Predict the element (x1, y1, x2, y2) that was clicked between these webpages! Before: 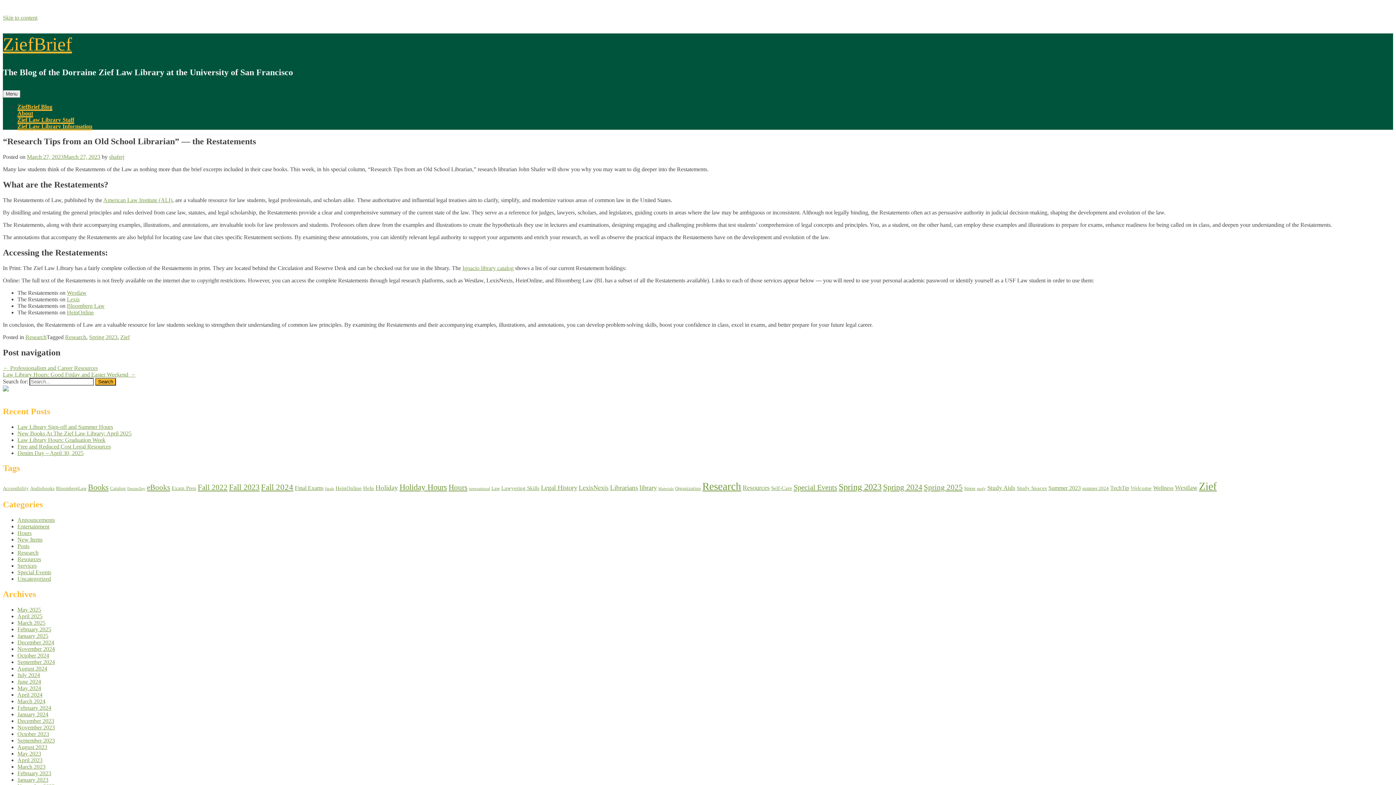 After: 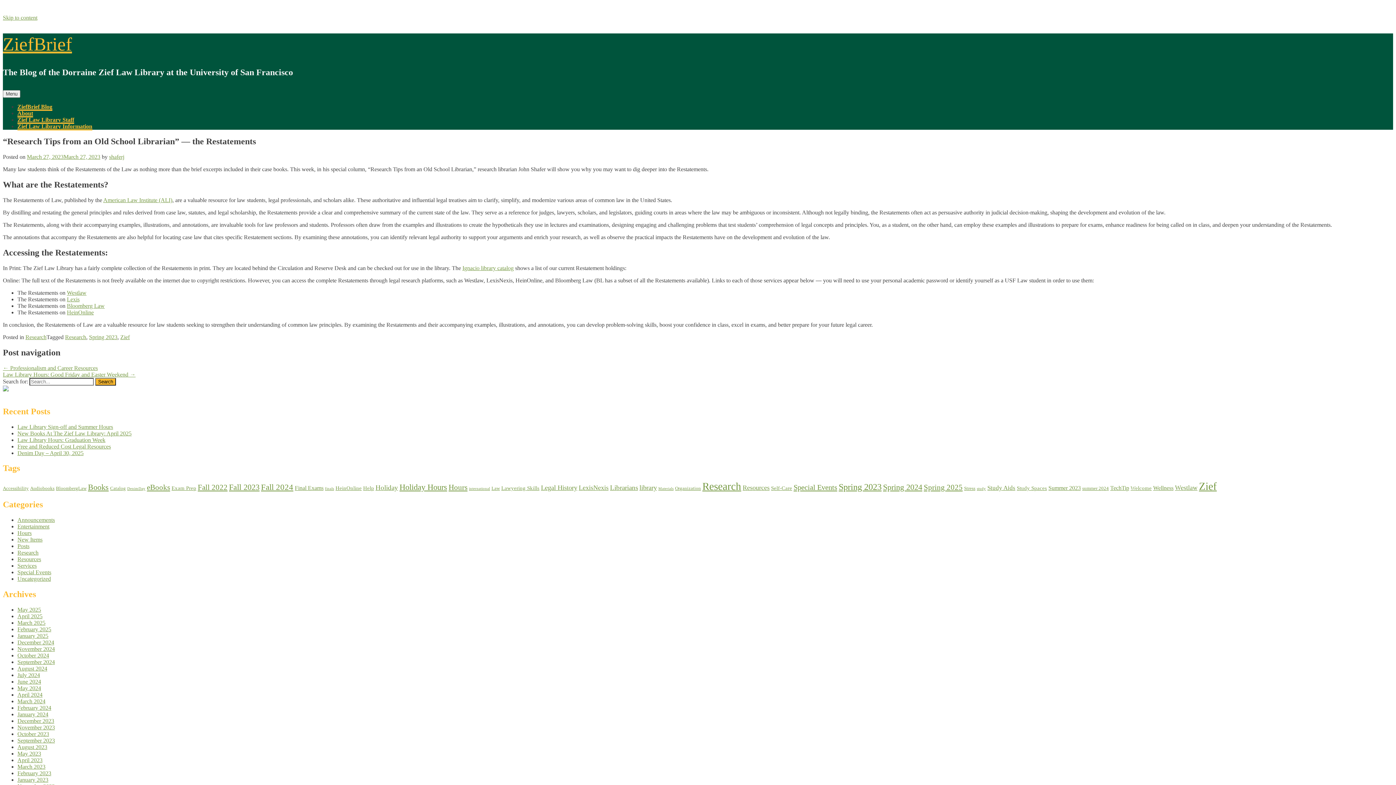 Action: label: Ignacio library catalog bbox: (462, 265, 513, 271)